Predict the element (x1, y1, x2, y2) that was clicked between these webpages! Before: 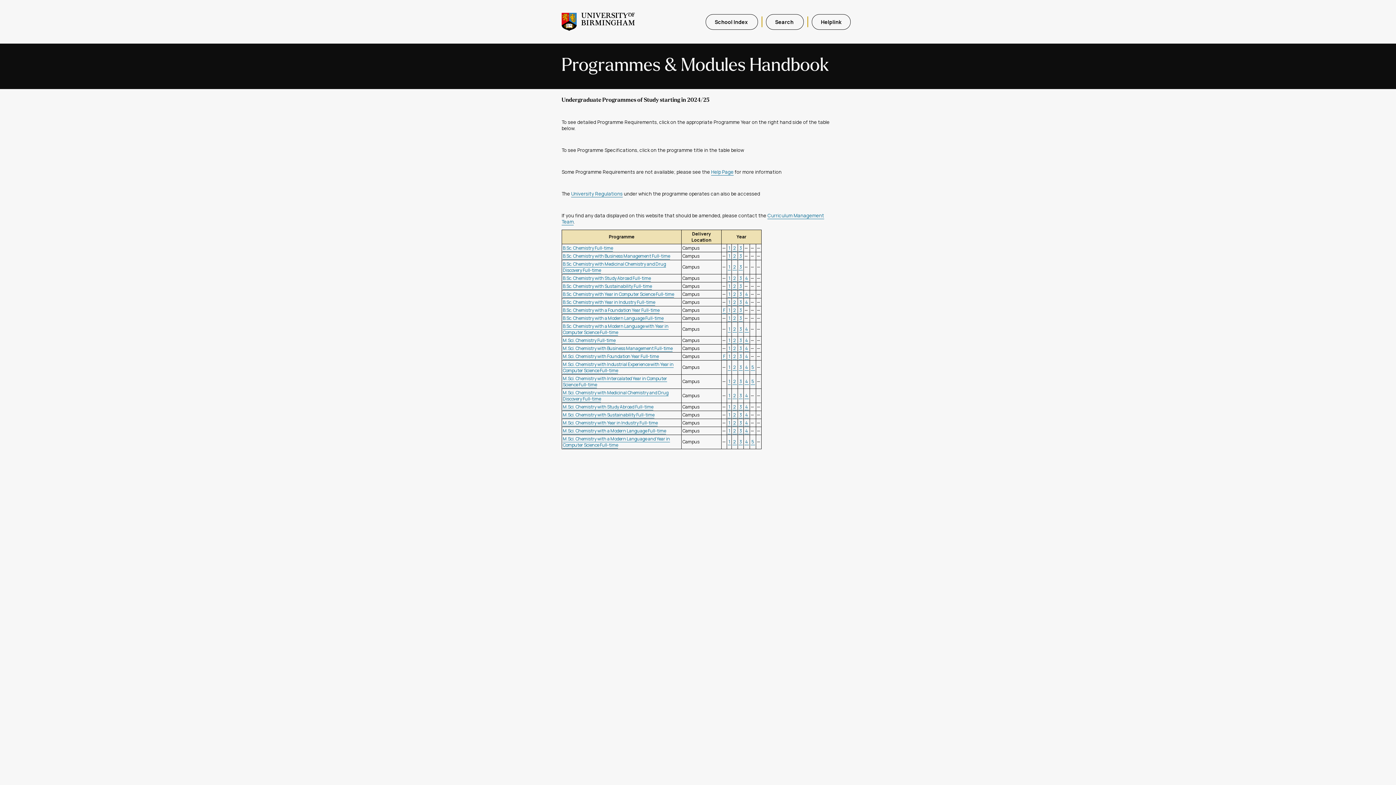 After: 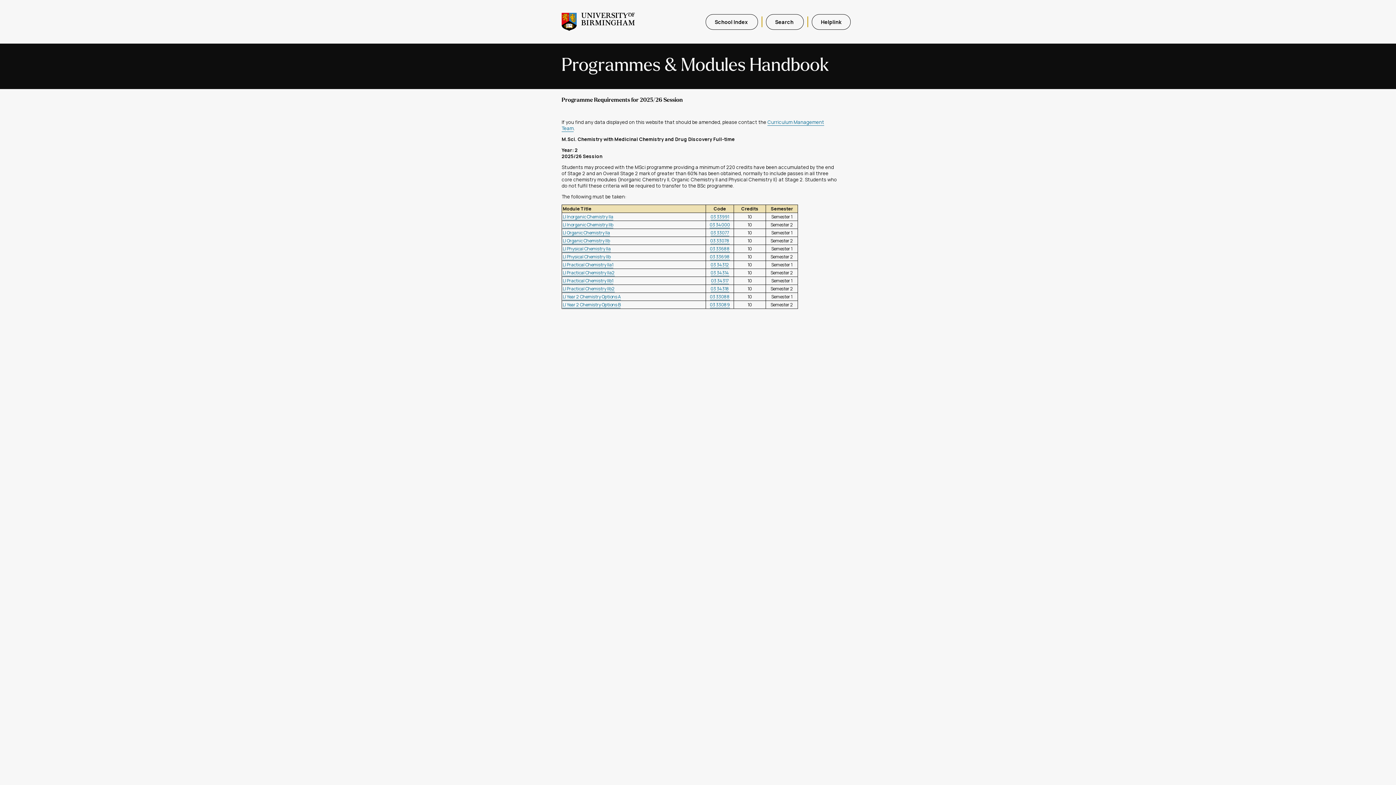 Action: label:  2  bbox: (732, 392, 737, 399)